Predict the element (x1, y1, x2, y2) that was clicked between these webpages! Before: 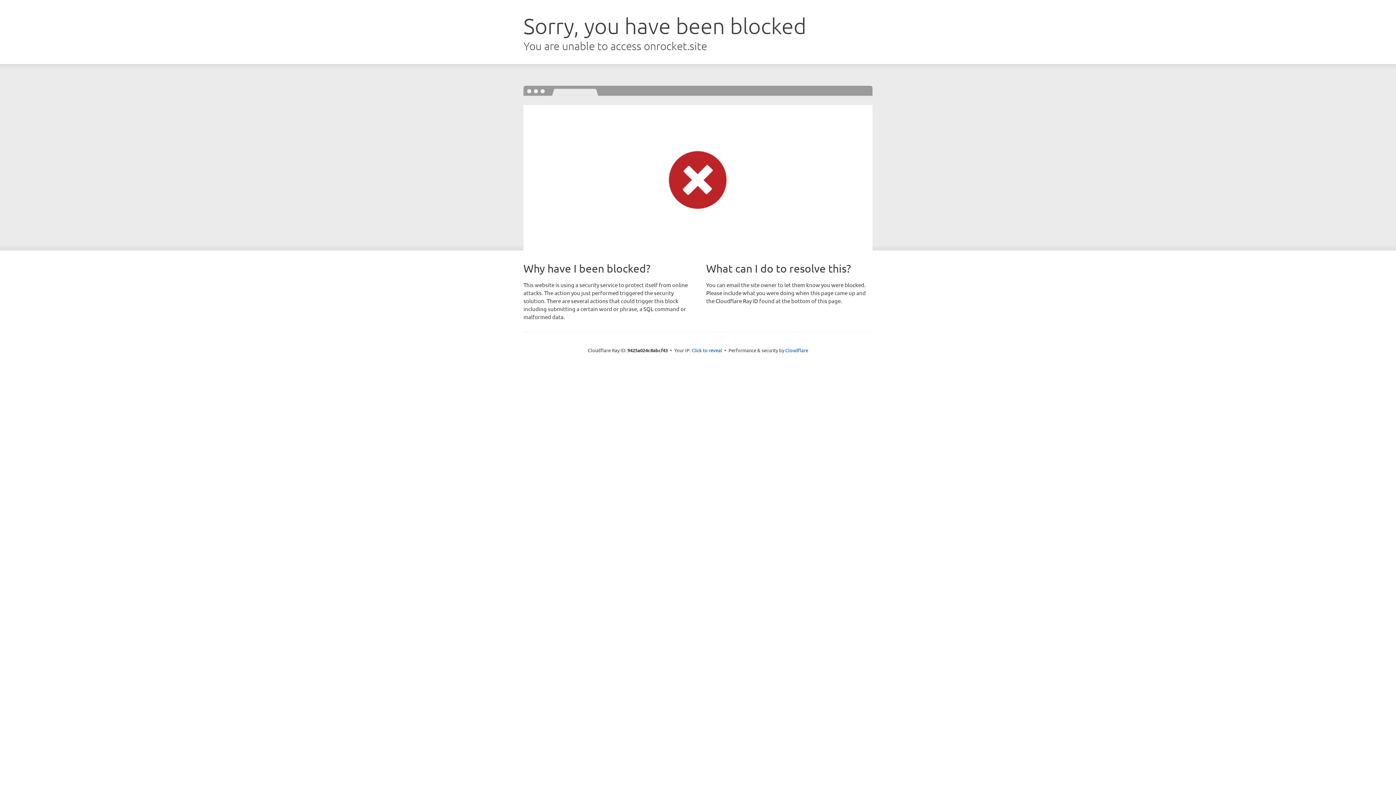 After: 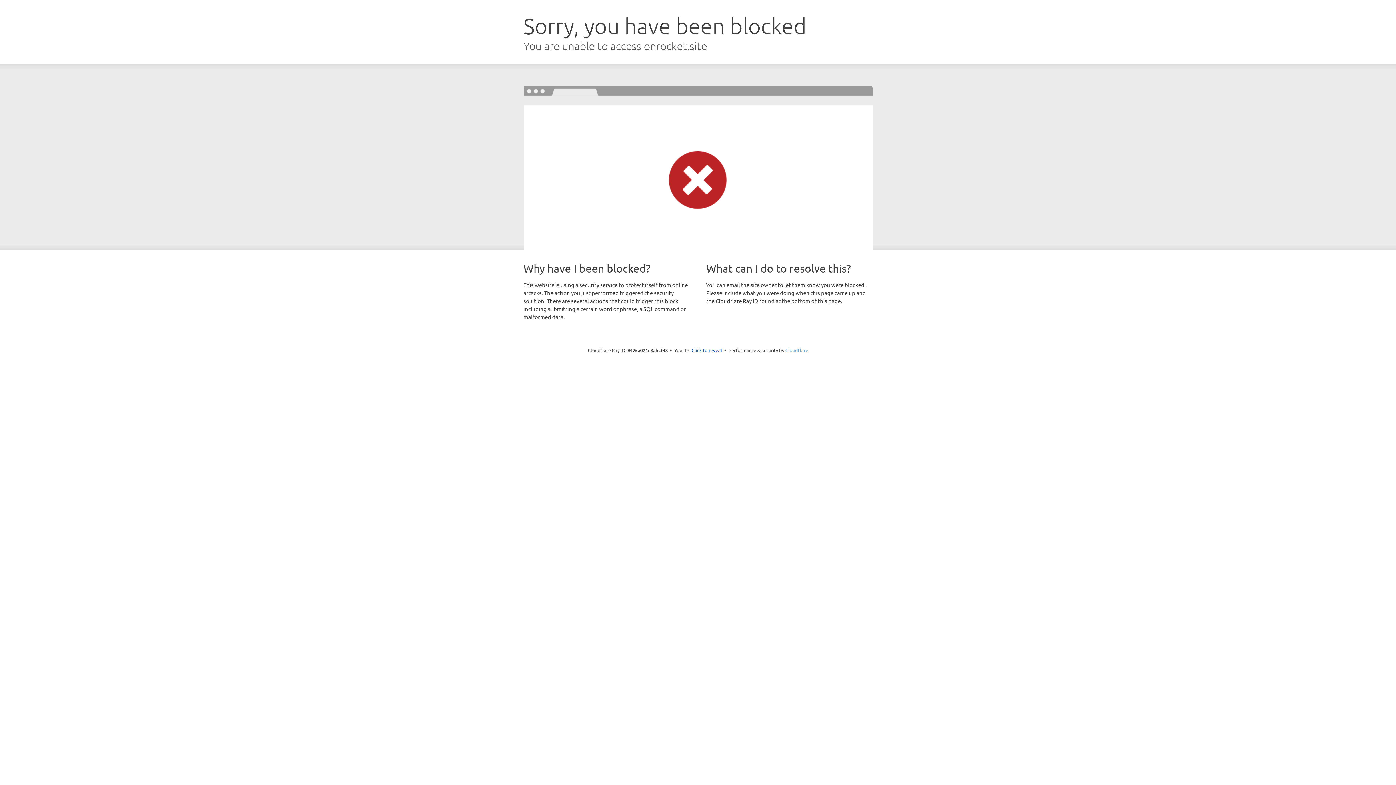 Action: bbox: (785, 347, 808, 353) label: Cloudflare